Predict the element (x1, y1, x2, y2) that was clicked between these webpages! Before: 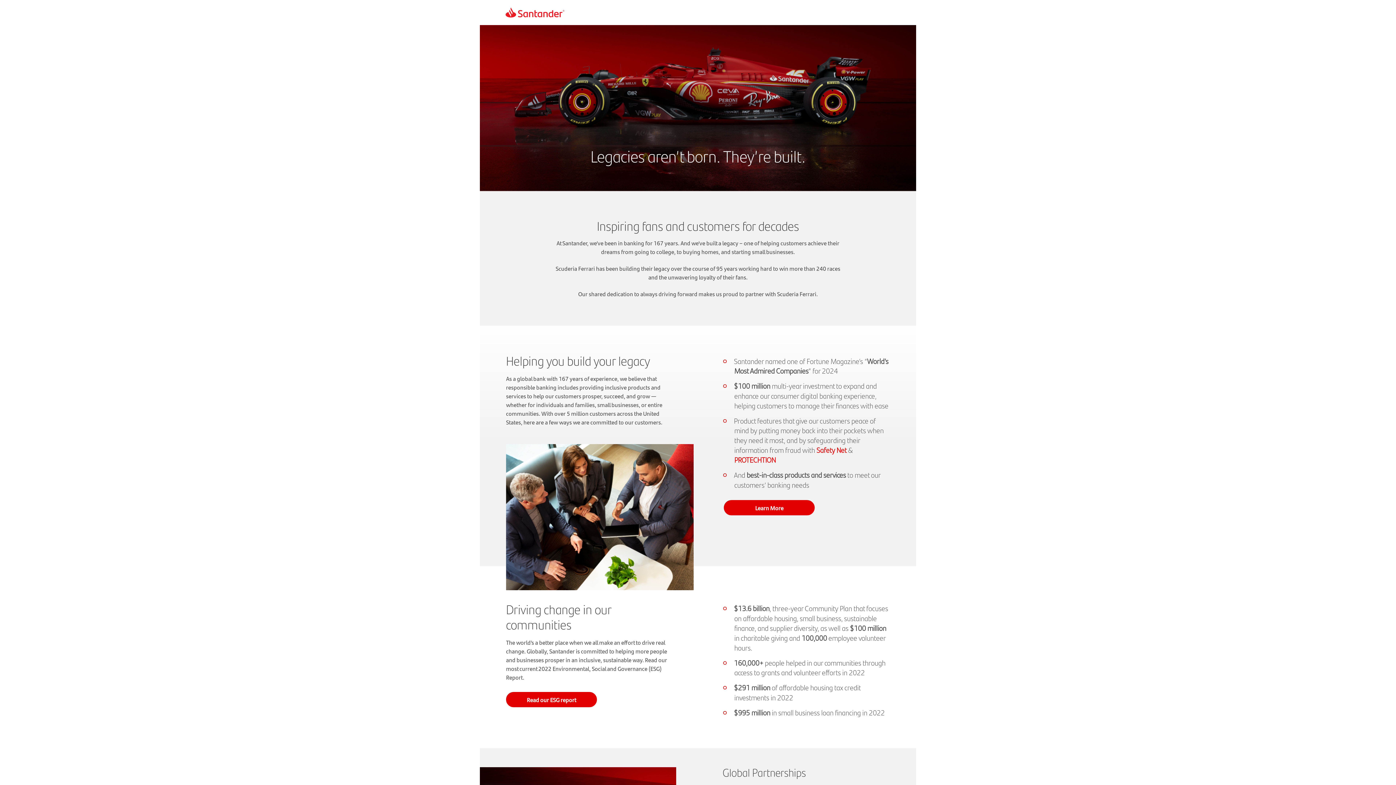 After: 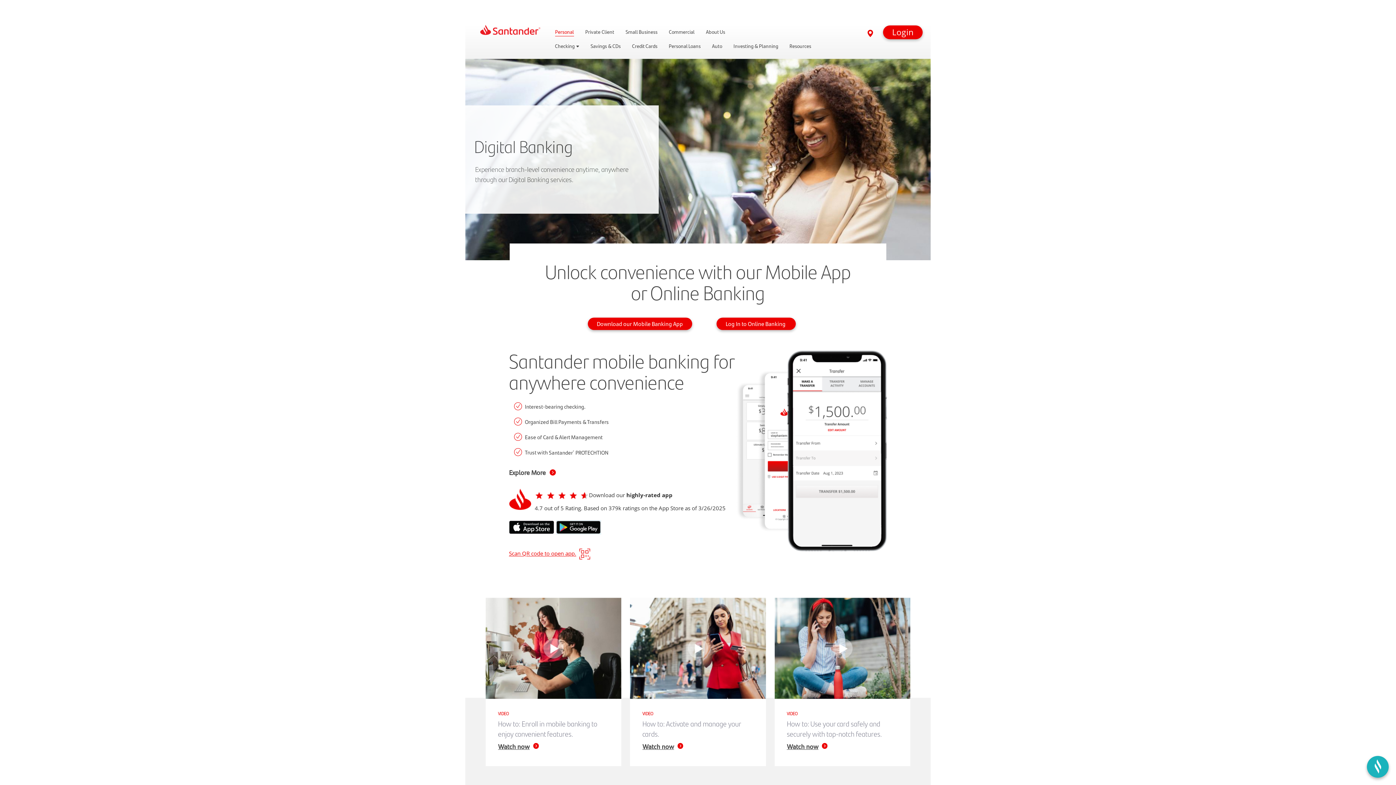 Action: bbox: (734, 455, 776, 465) label: PROTECHTION